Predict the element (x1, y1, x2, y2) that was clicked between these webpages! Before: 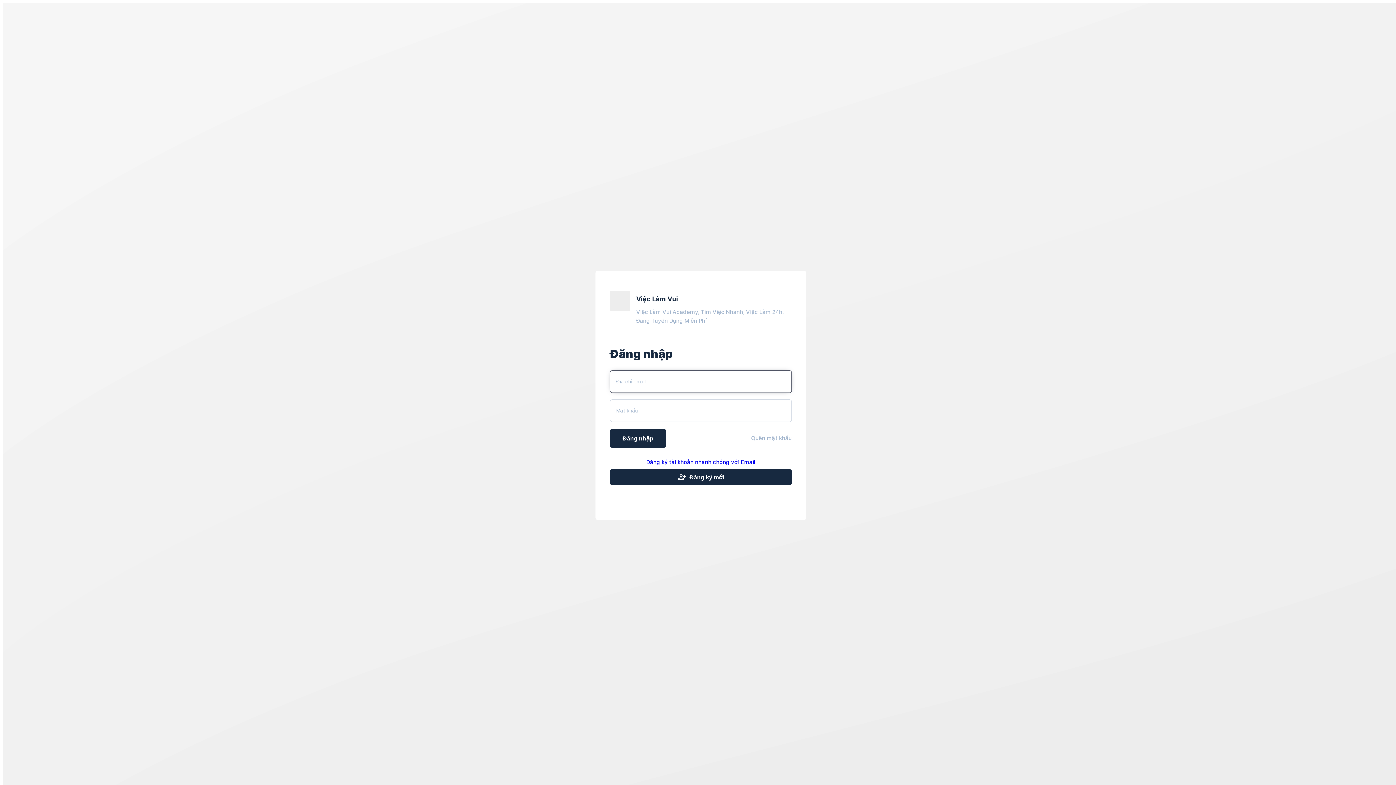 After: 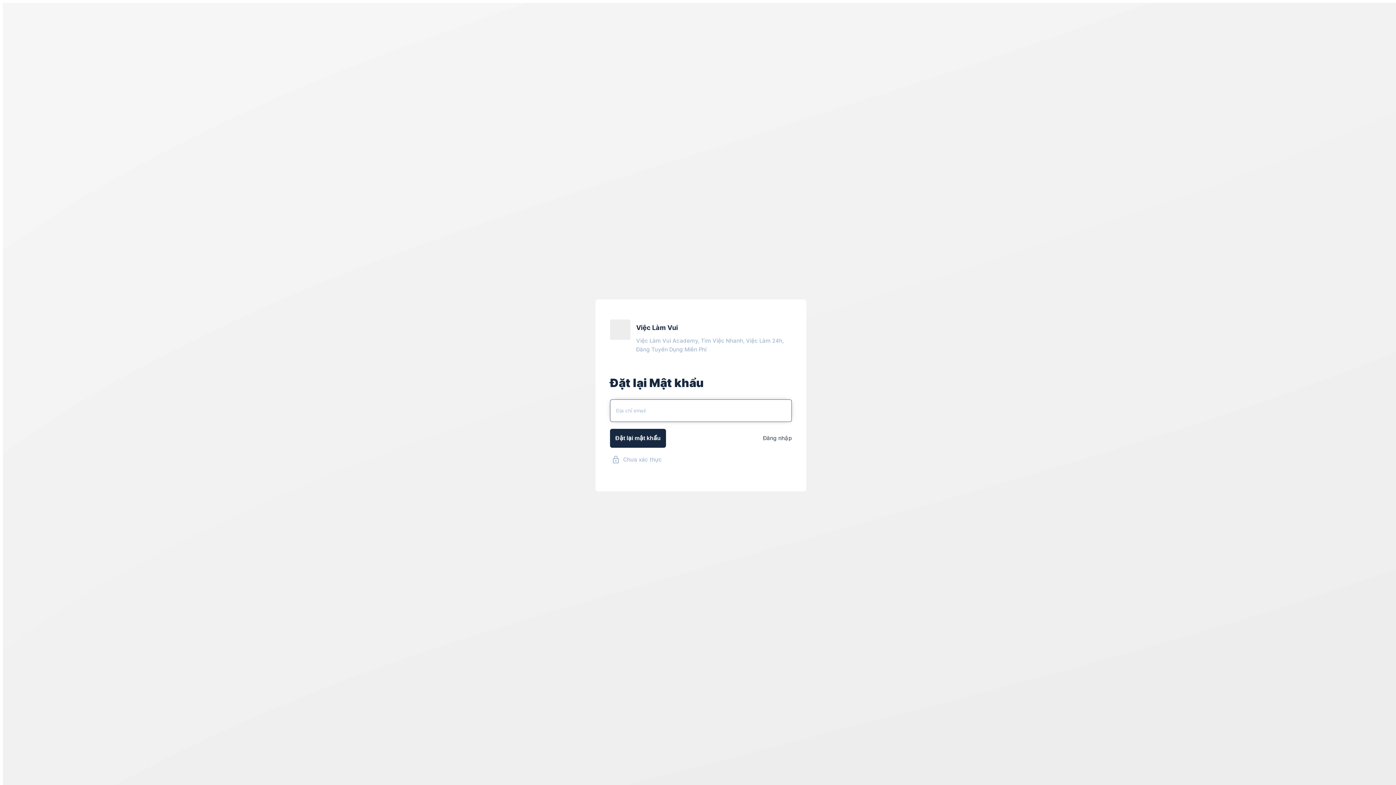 Action: label: Quên mật khẩu bbox: (751, 434, 792, 443)